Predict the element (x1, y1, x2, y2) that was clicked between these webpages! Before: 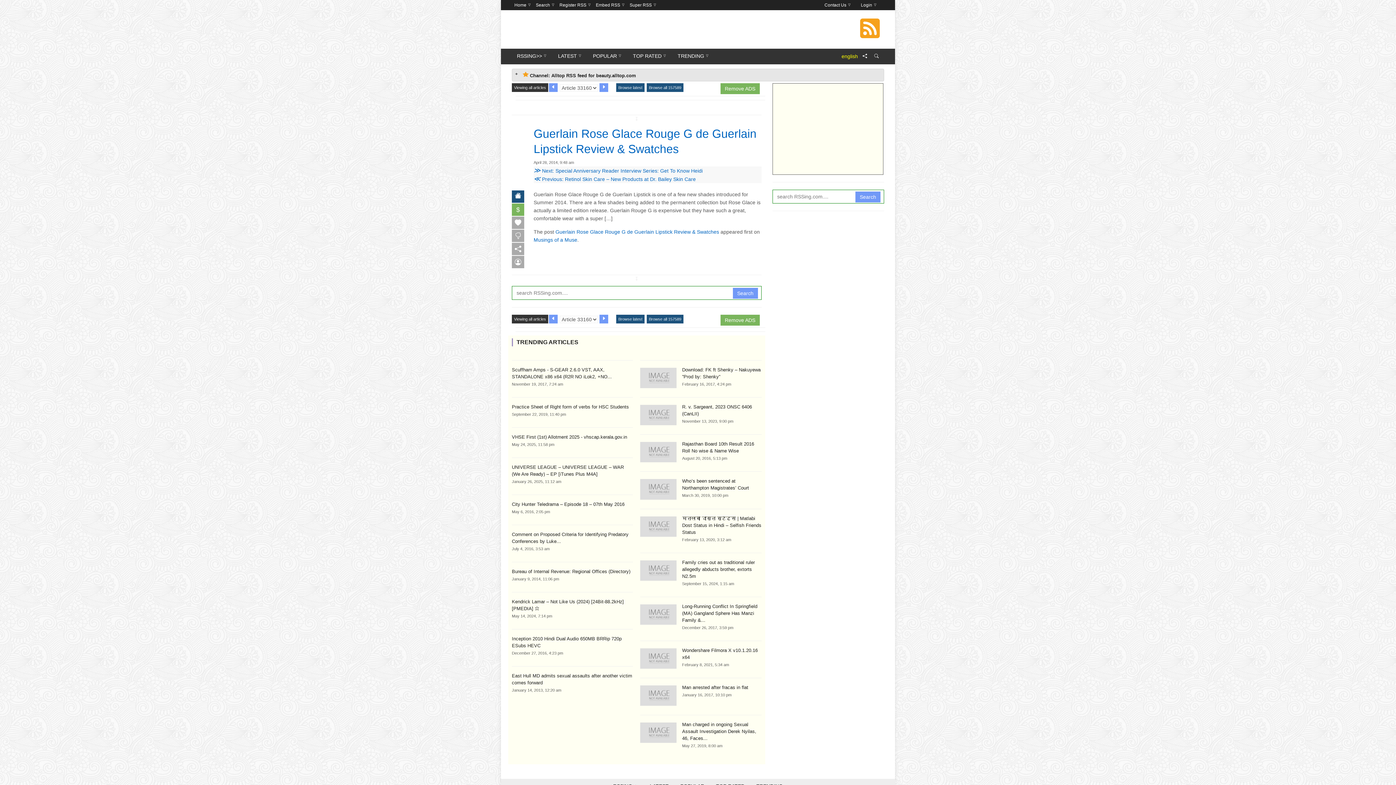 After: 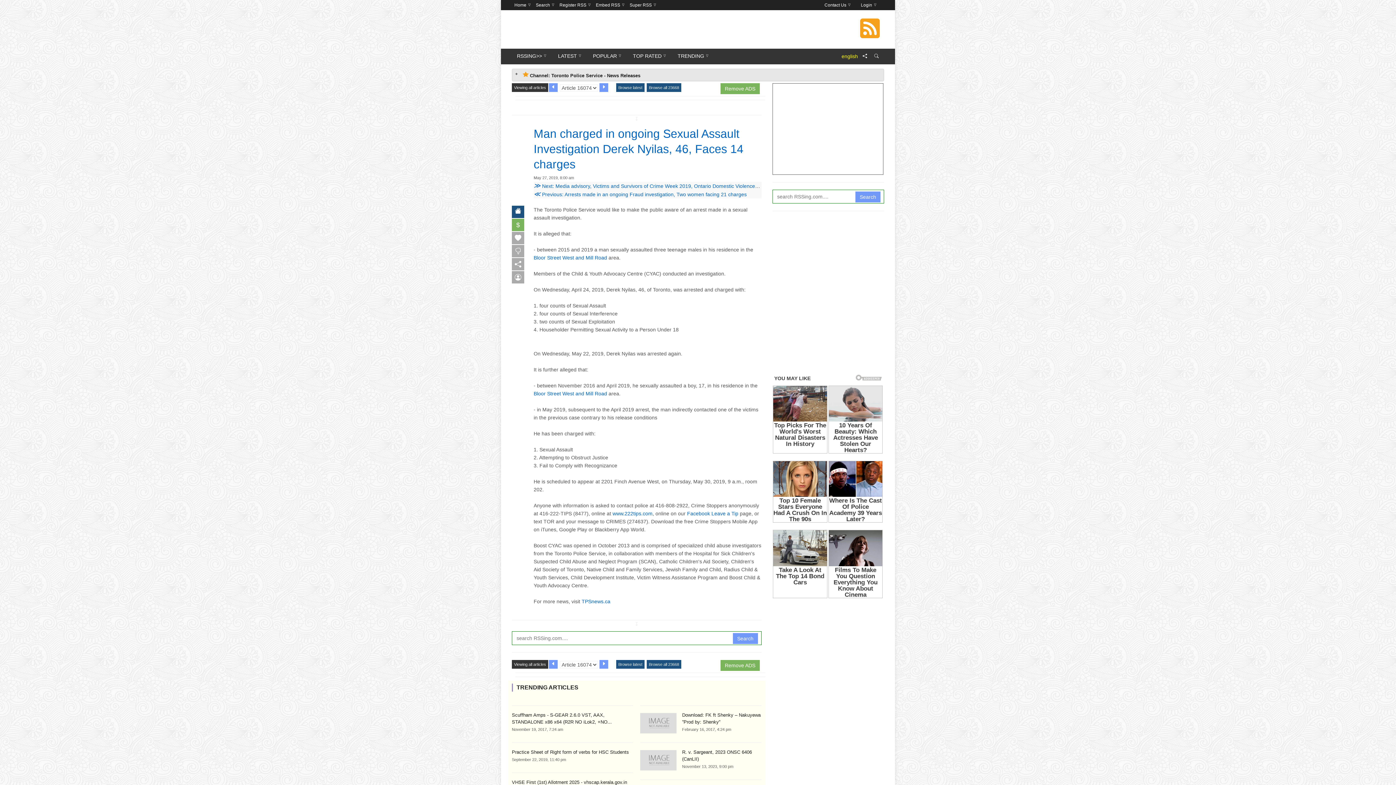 Action: bbox: (682, 722, 756, 741) label: Man charged in ongoing Sexual Assault Investigation Derek Nyilas, 46, Faces...